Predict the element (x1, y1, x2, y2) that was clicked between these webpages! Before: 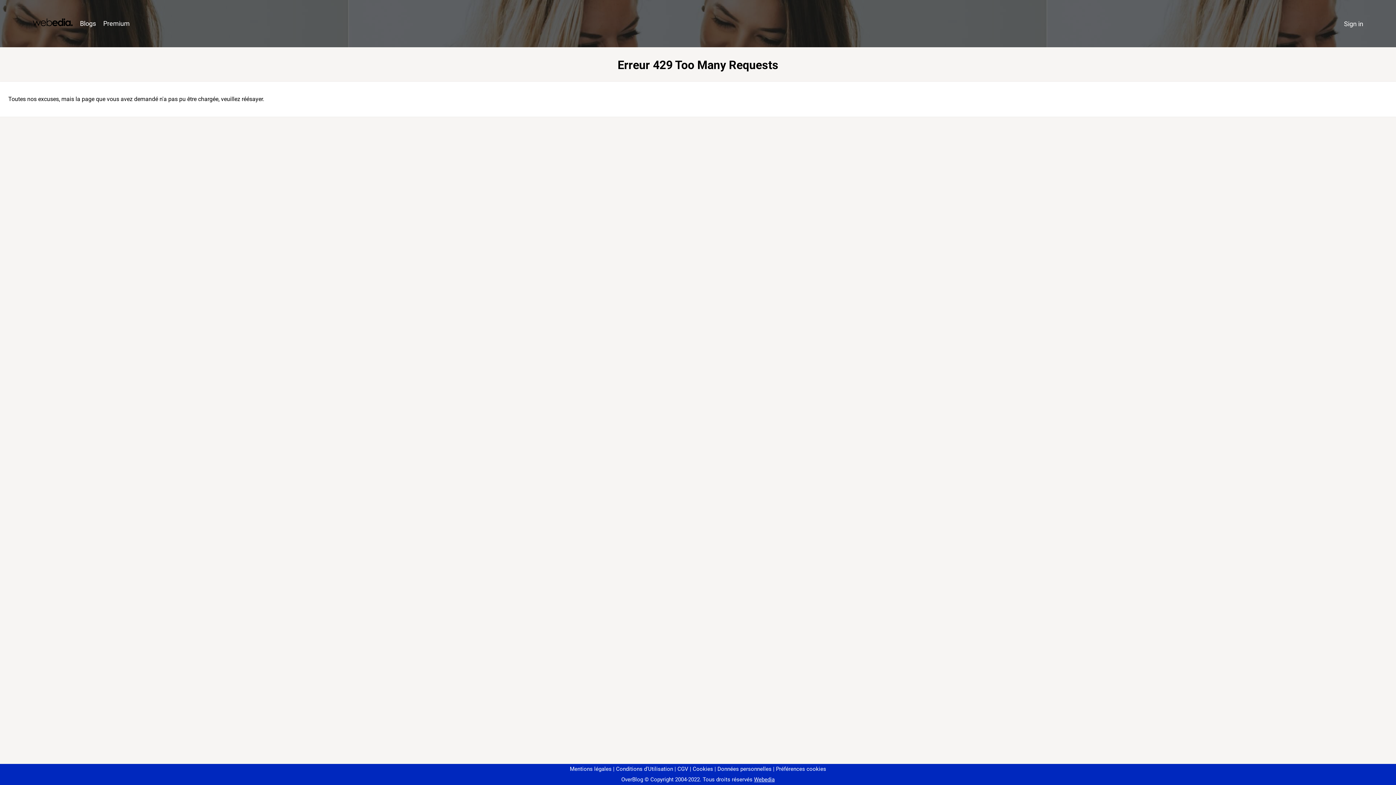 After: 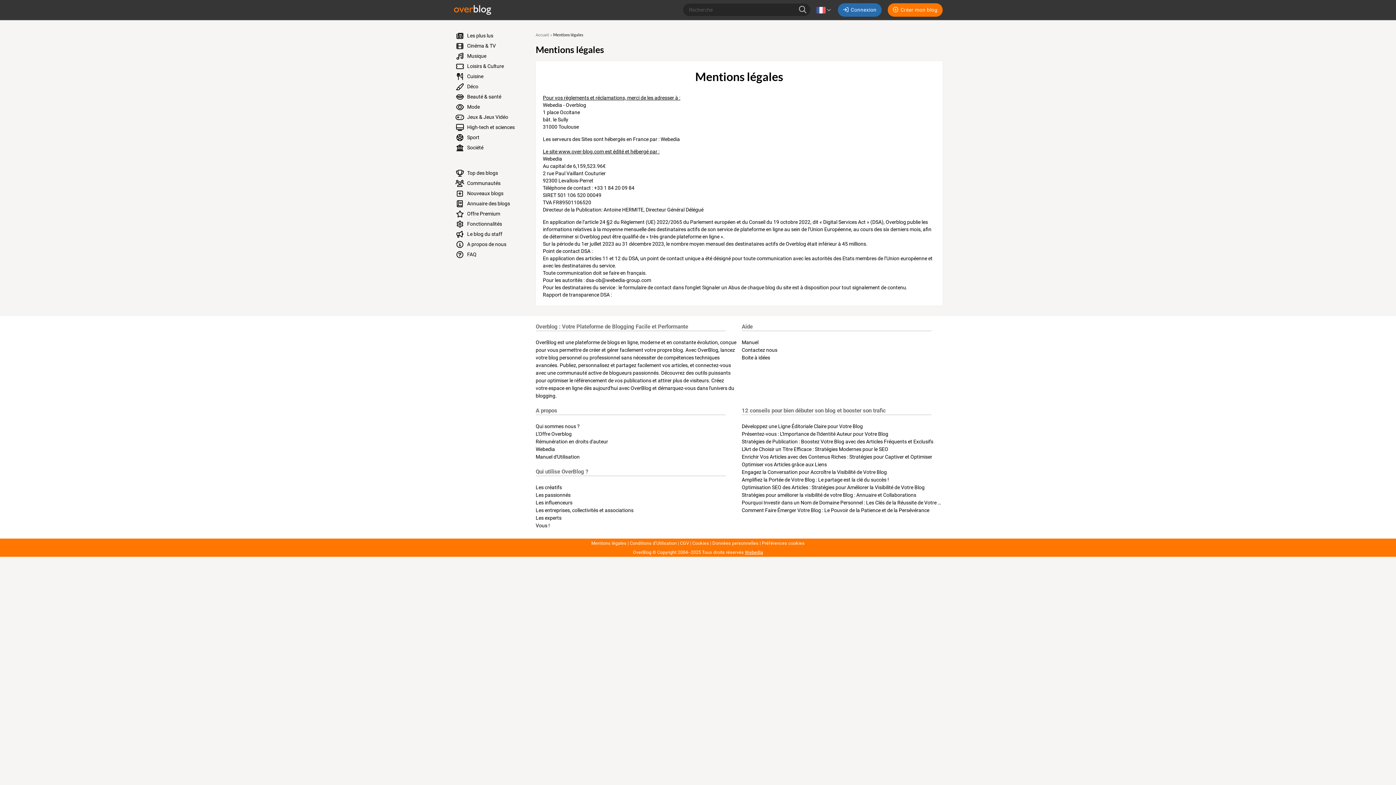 Action: bbox: (570, 766, 611, 772) label: Mentions légales